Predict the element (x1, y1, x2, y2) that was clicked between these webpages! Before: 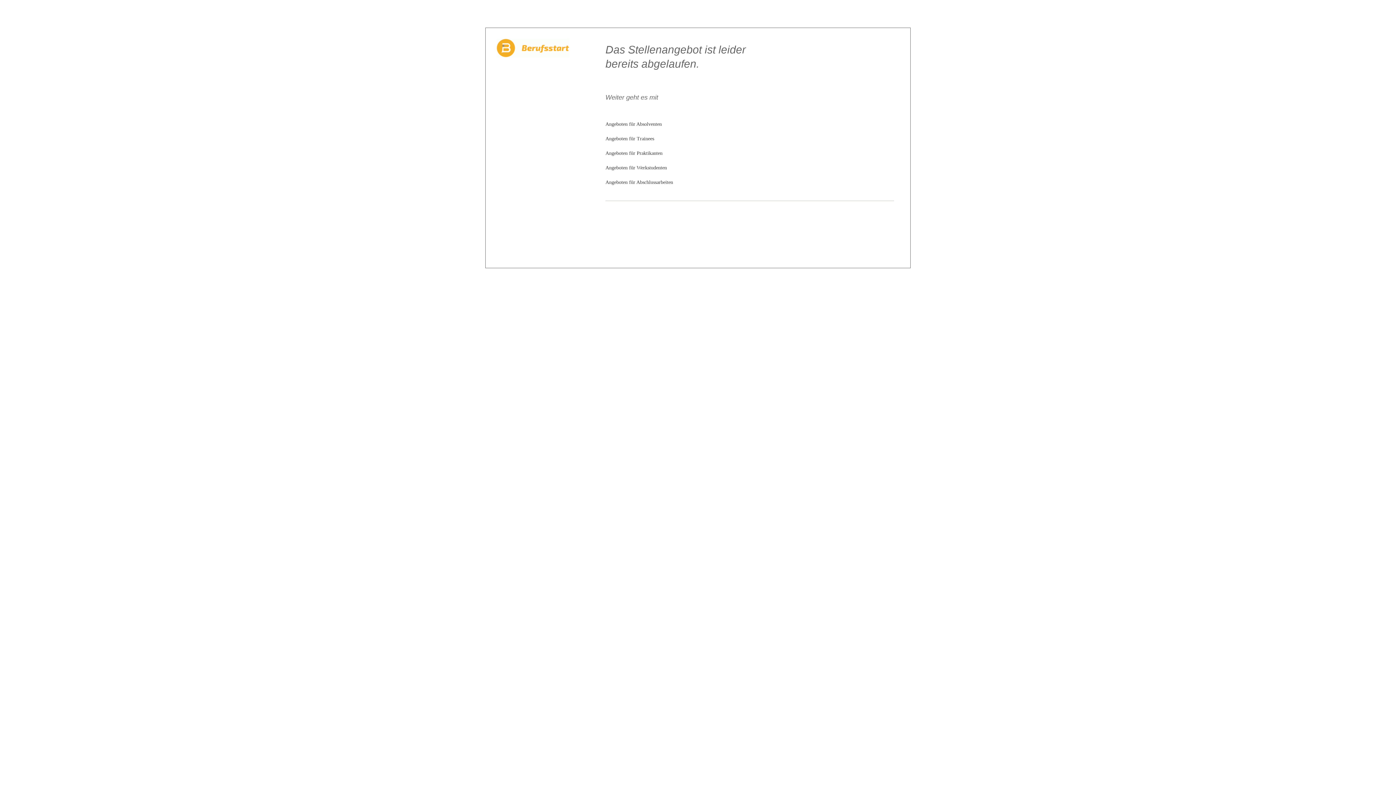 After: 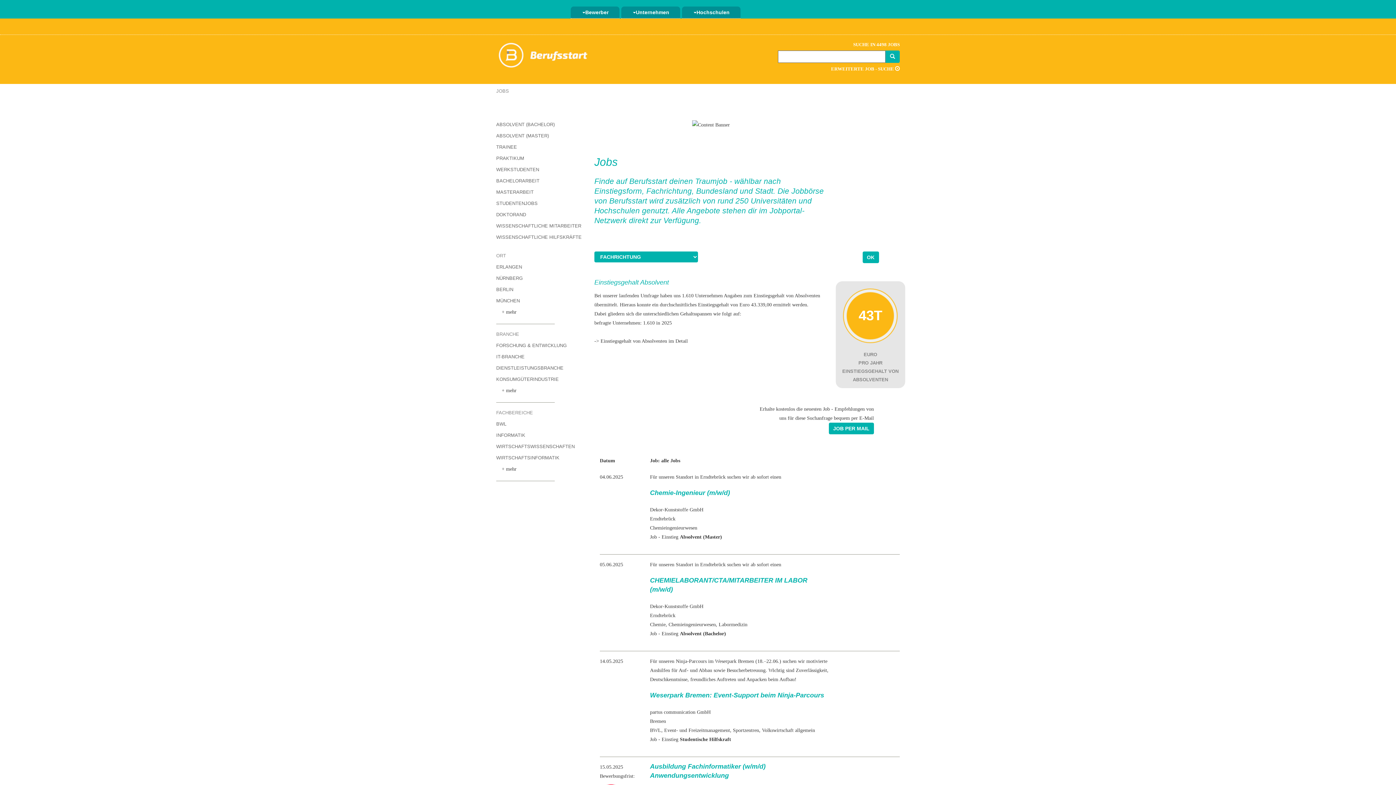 Action: bbox: (605, 121, 662, 126) label: Angeboten für Absolventen